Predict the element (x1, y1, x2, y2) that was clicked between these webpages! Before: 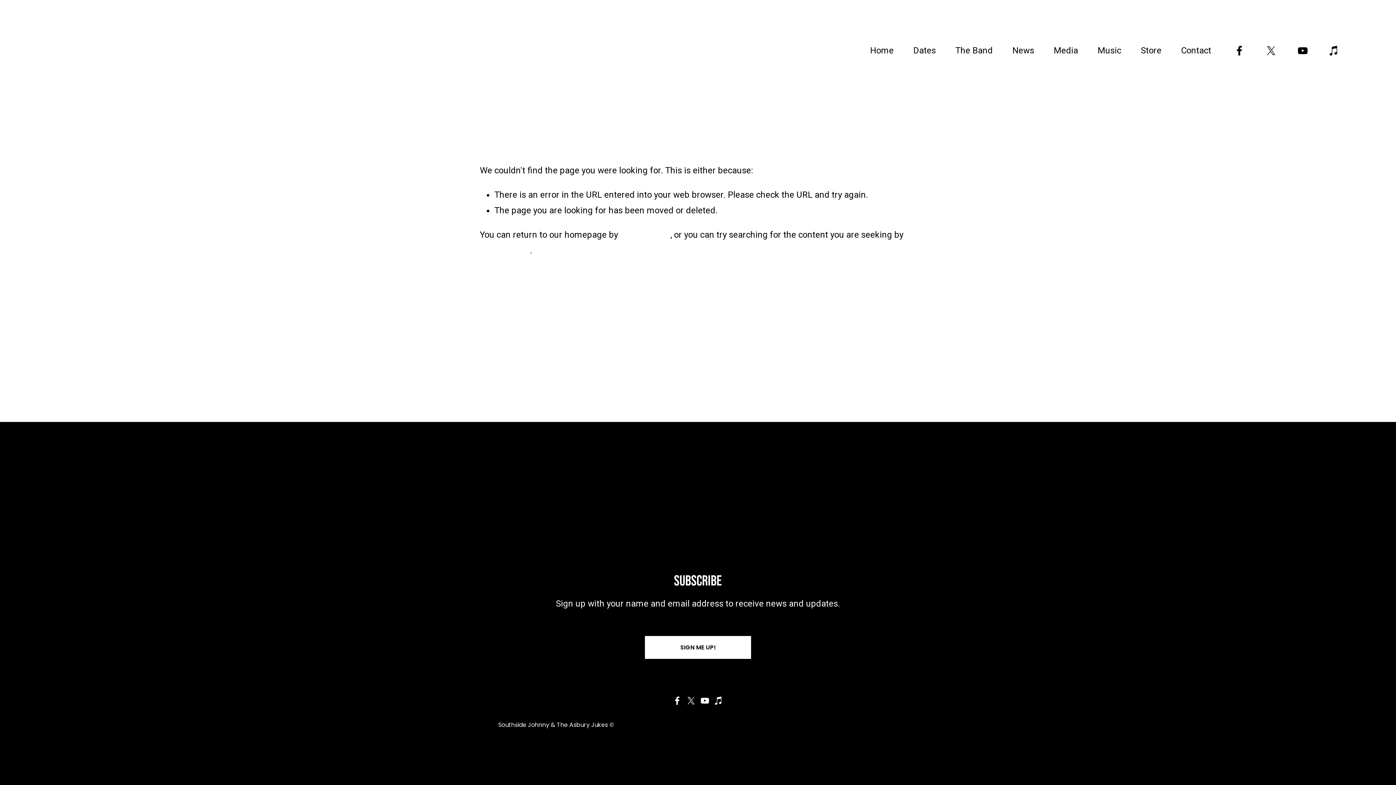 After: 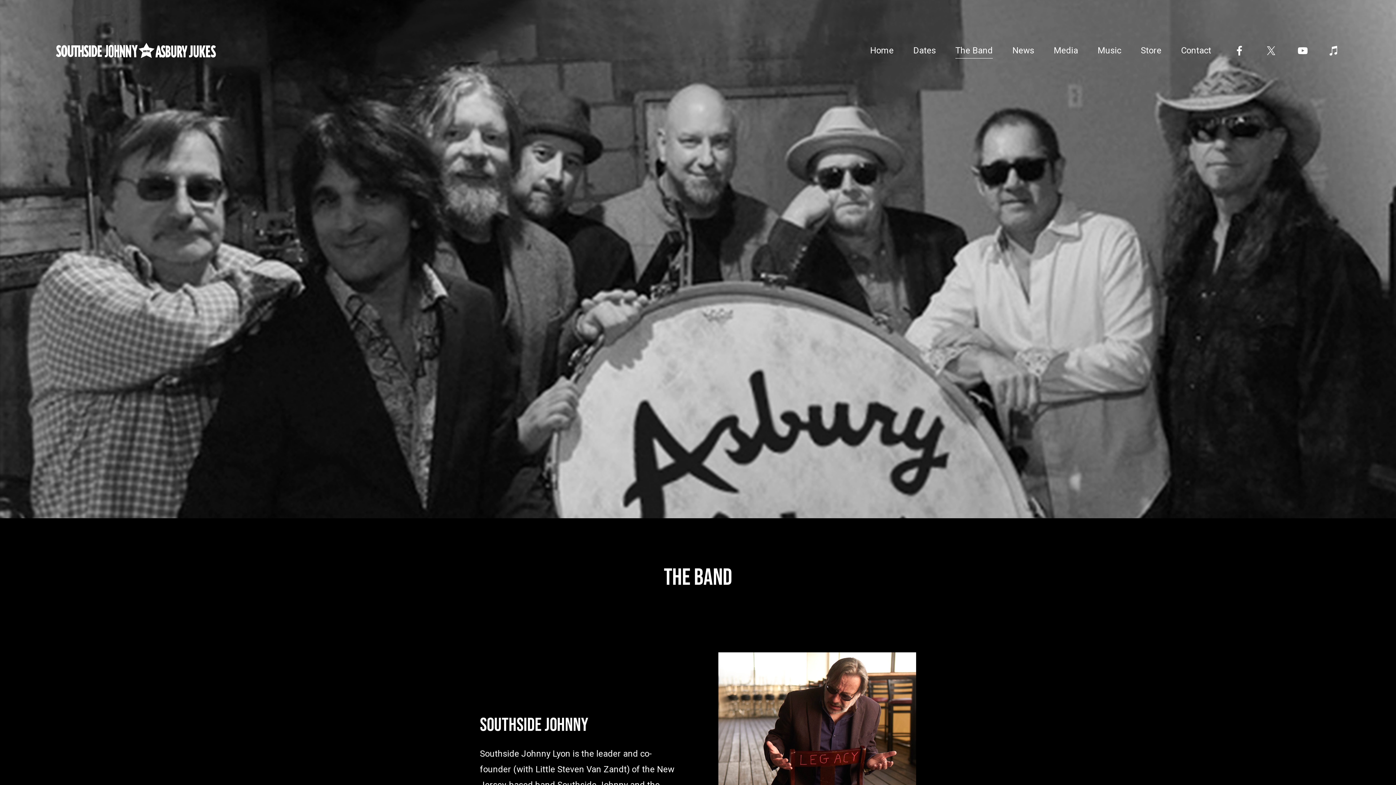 Action: label: The Band bbox: (955, 41, 993, 59)